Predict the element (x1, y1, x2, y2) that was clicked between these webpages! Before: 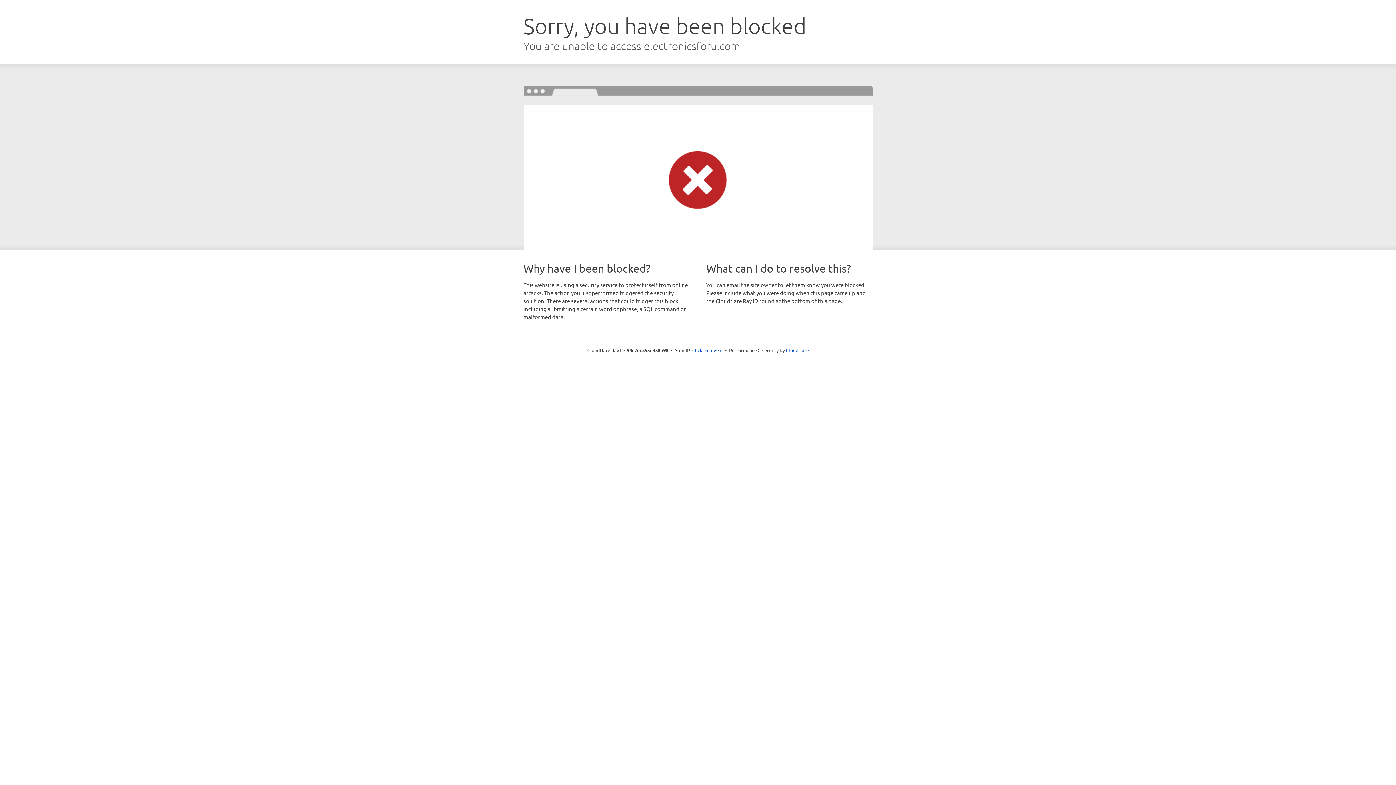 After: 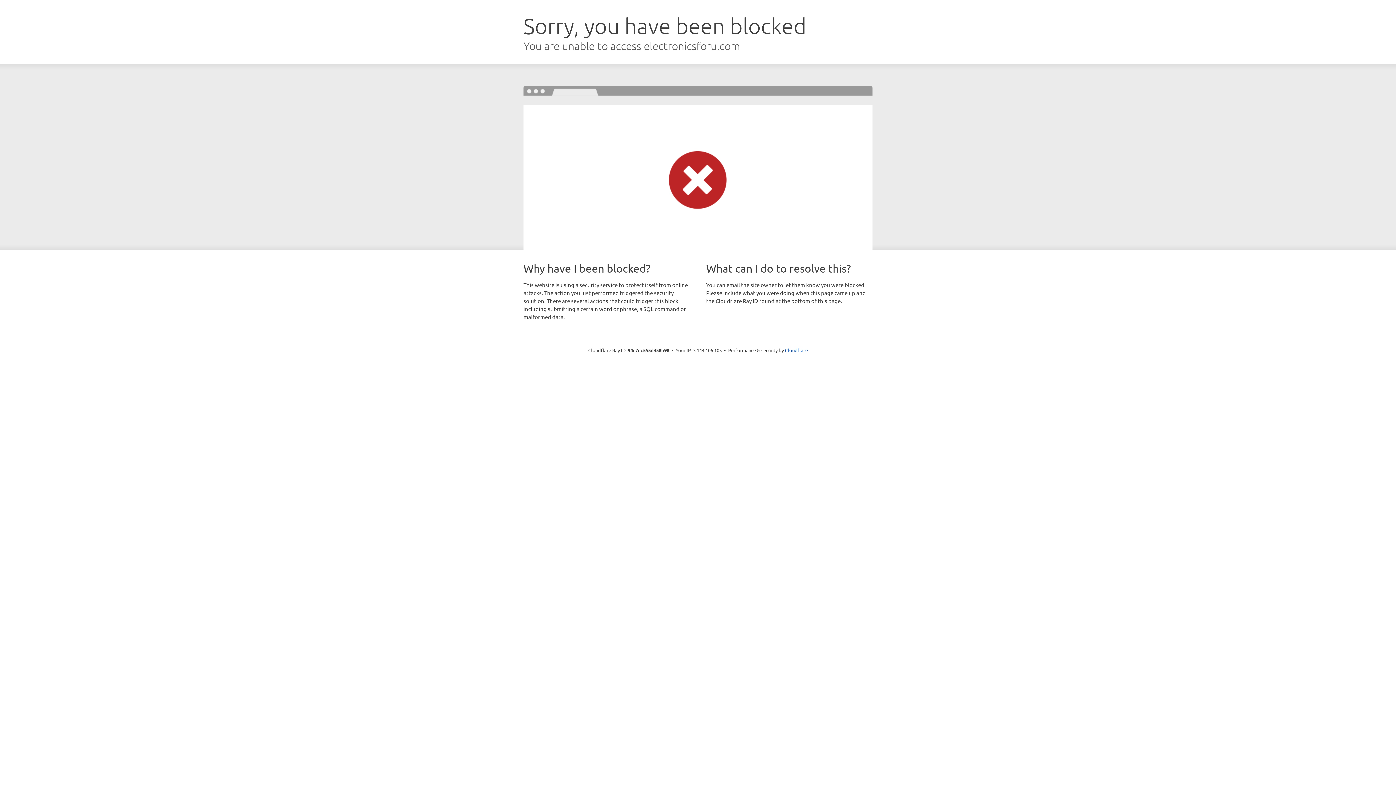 Action: label: Click to reveal bbox: (692, 346, 722, 353)